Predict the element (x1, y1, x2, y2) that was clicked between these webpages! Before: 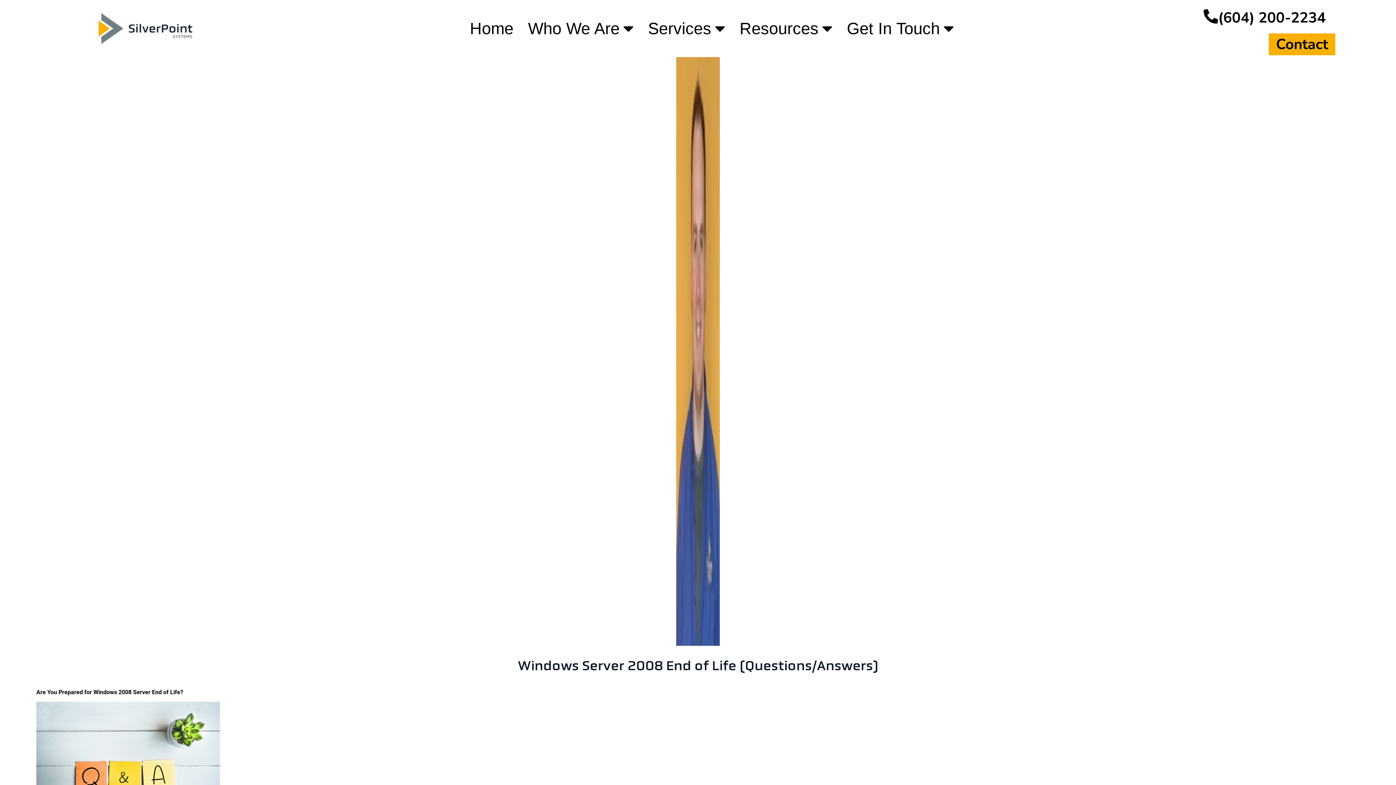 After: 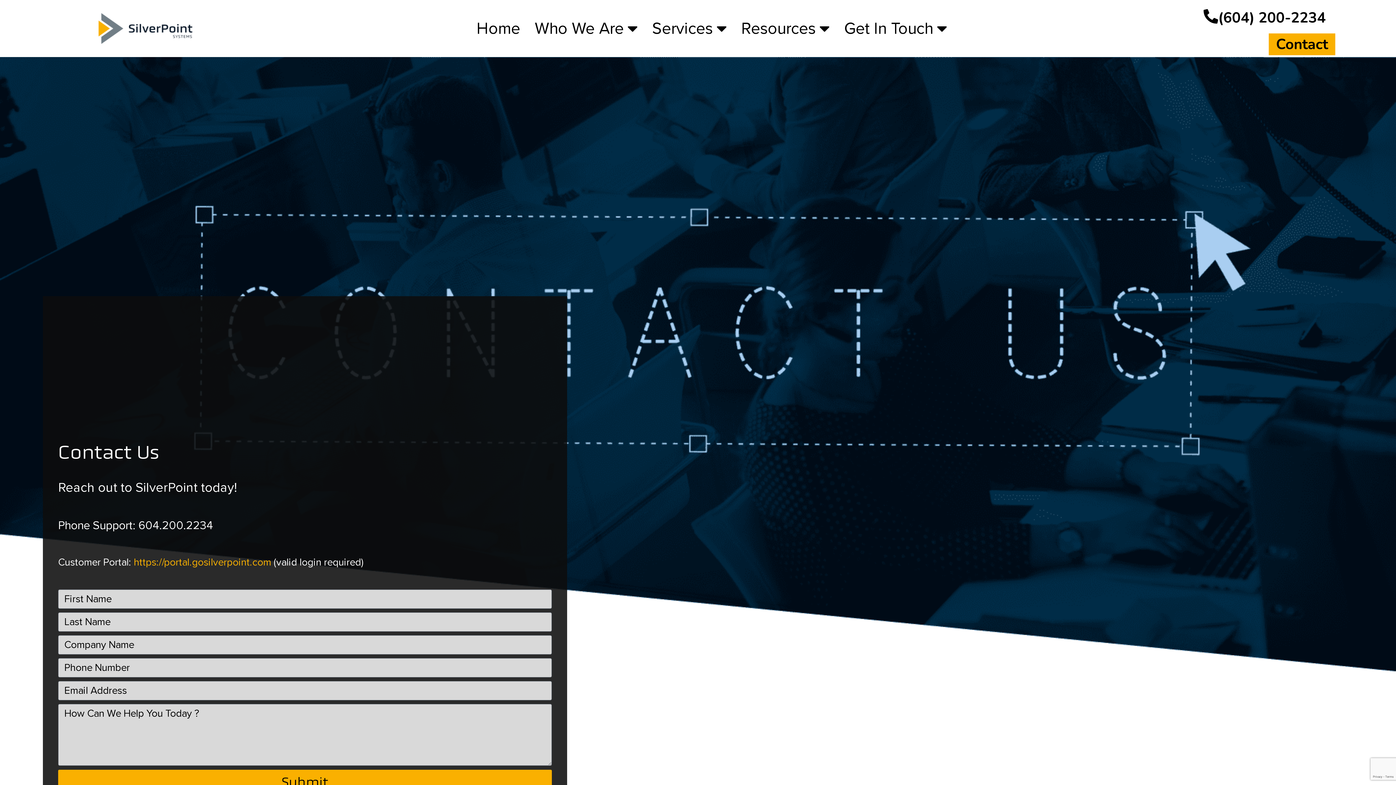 Action: bbox: (1269, 33, 1335, 55) label: Contact